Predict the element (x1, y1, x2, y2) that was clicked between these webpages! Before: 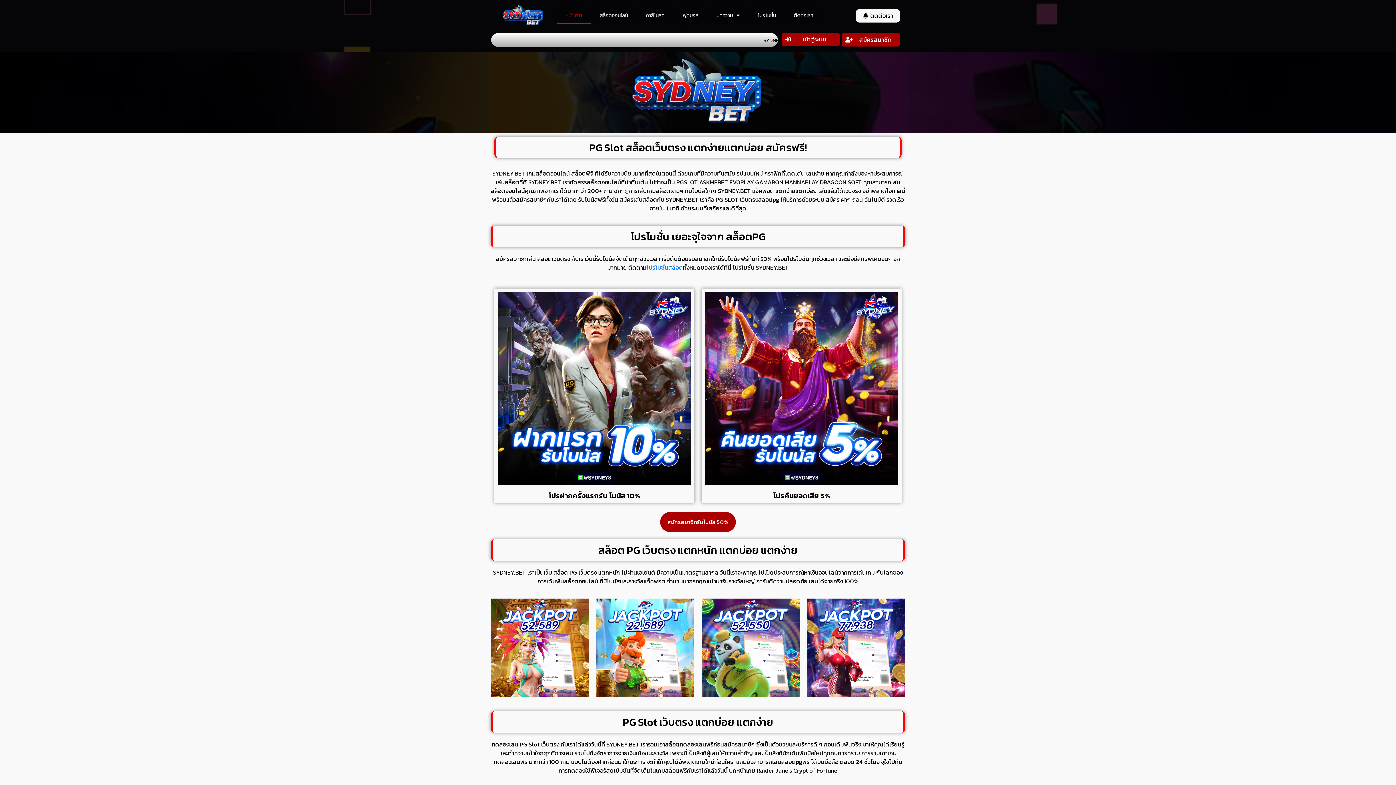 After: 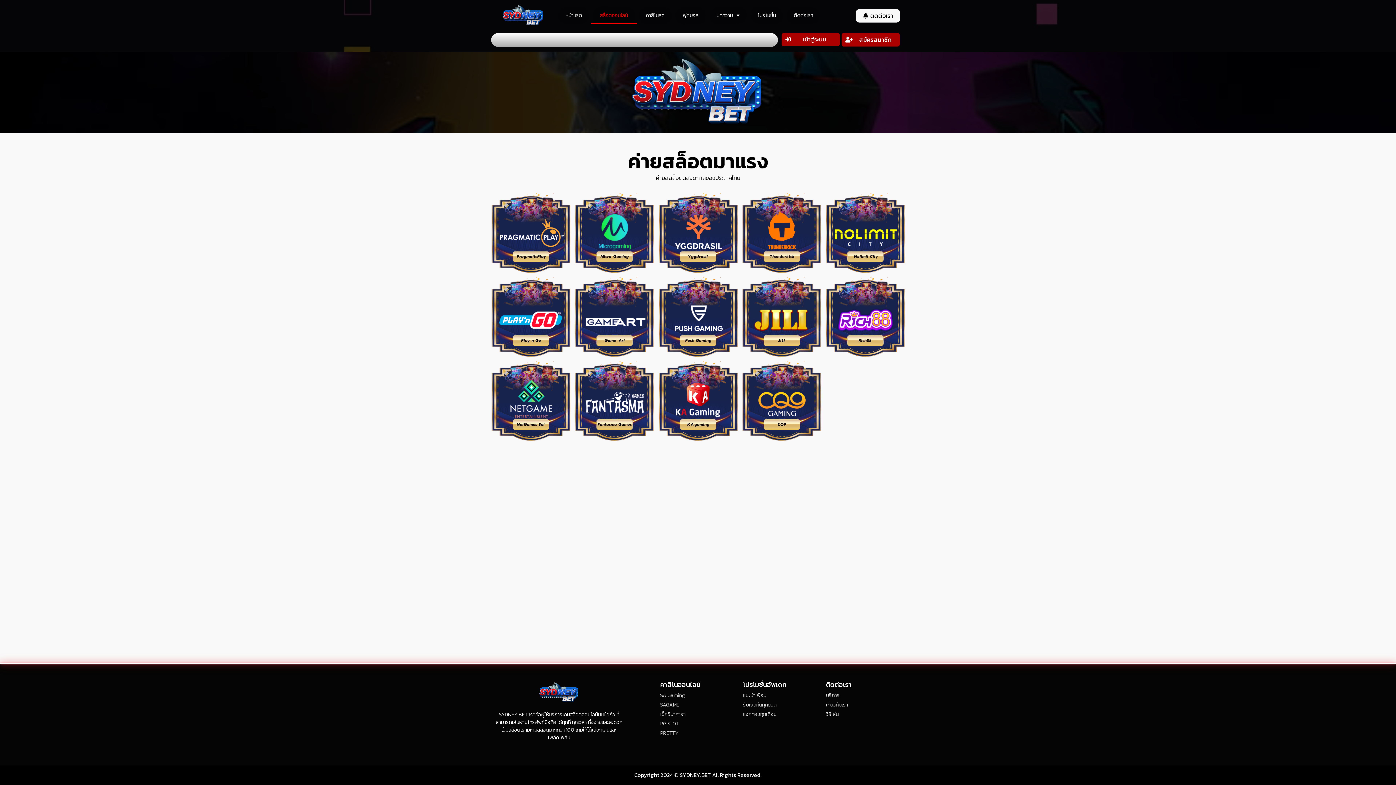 Action: bbox: (591, 7, 637, 24) label: สล็อตออนไลน์